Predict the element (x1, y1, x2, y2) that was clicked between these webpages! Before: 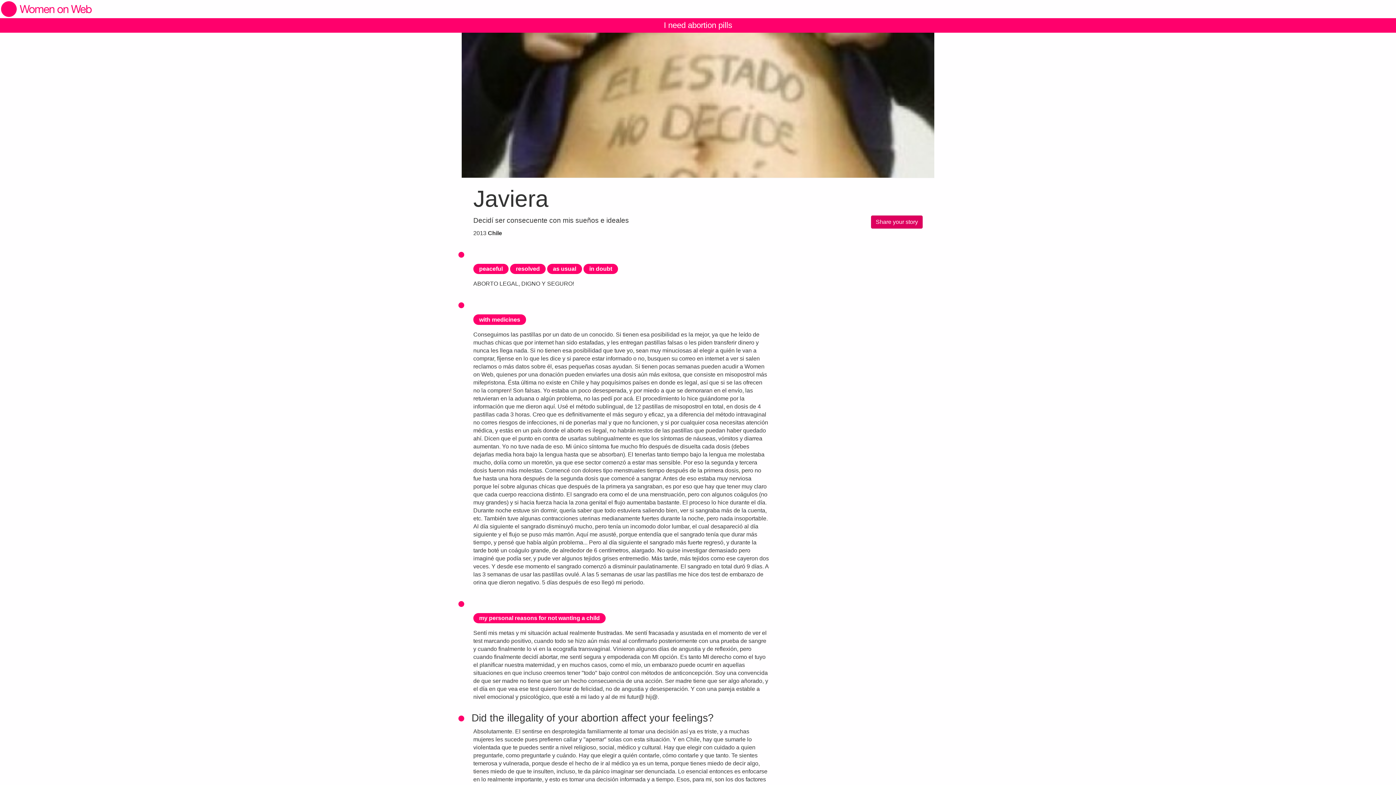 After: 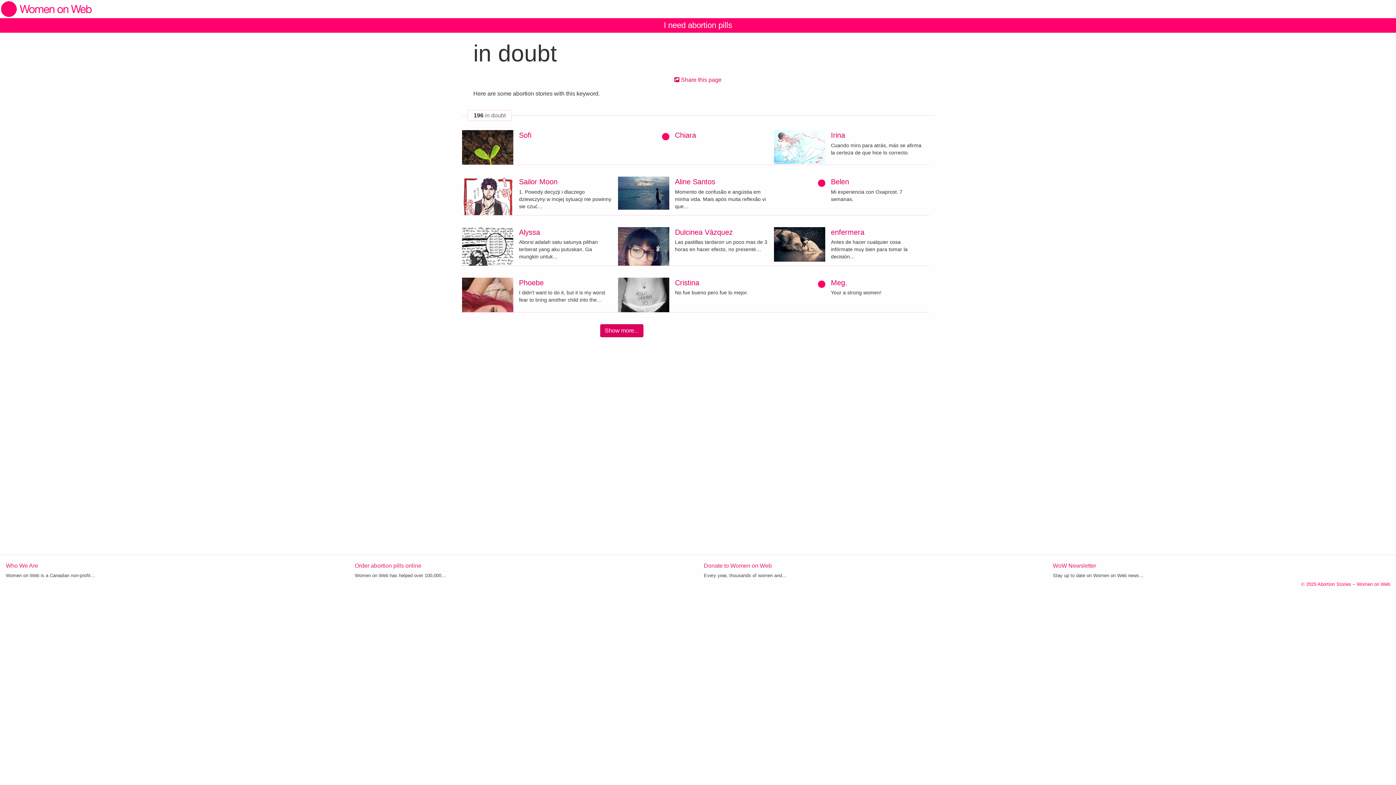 Action: label: in doubt bbox: (583, 265, 618, 272)